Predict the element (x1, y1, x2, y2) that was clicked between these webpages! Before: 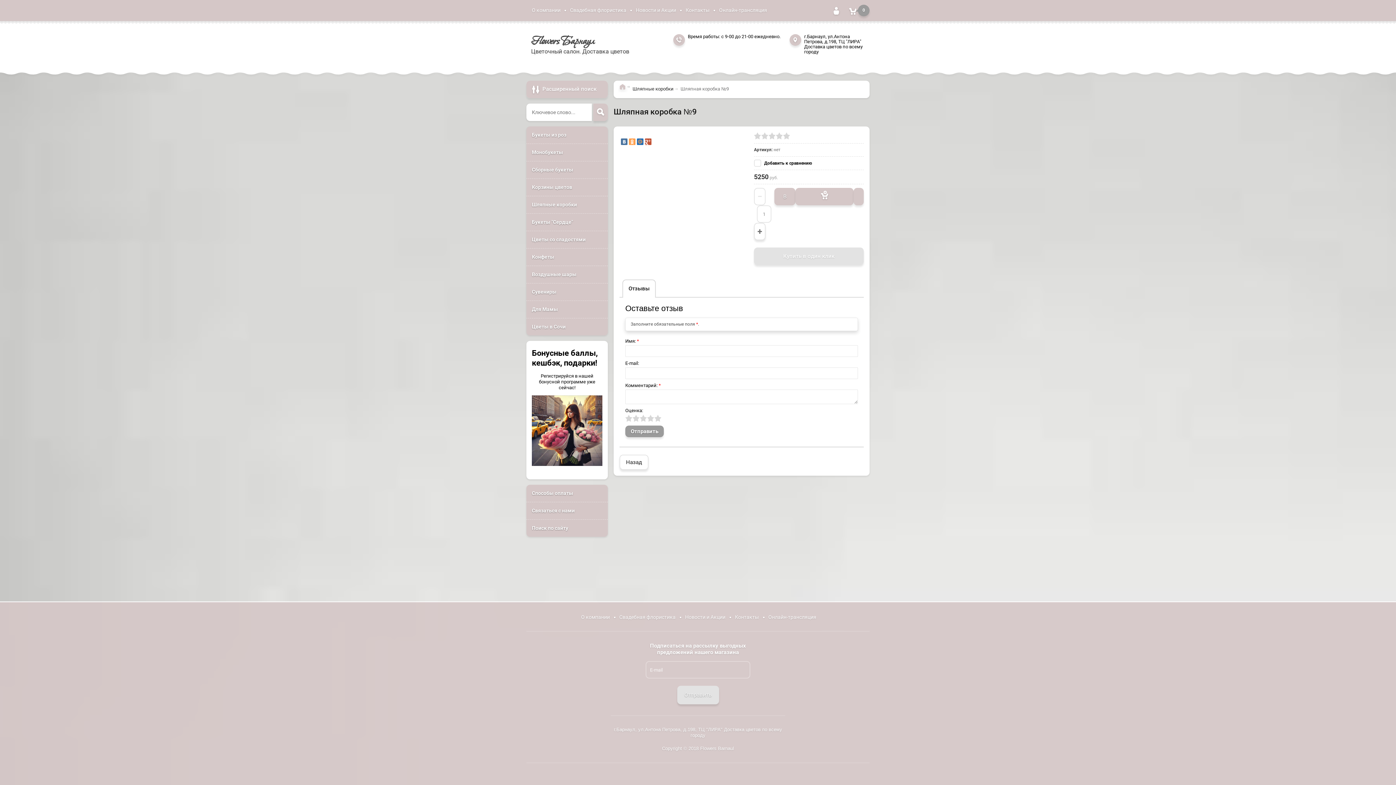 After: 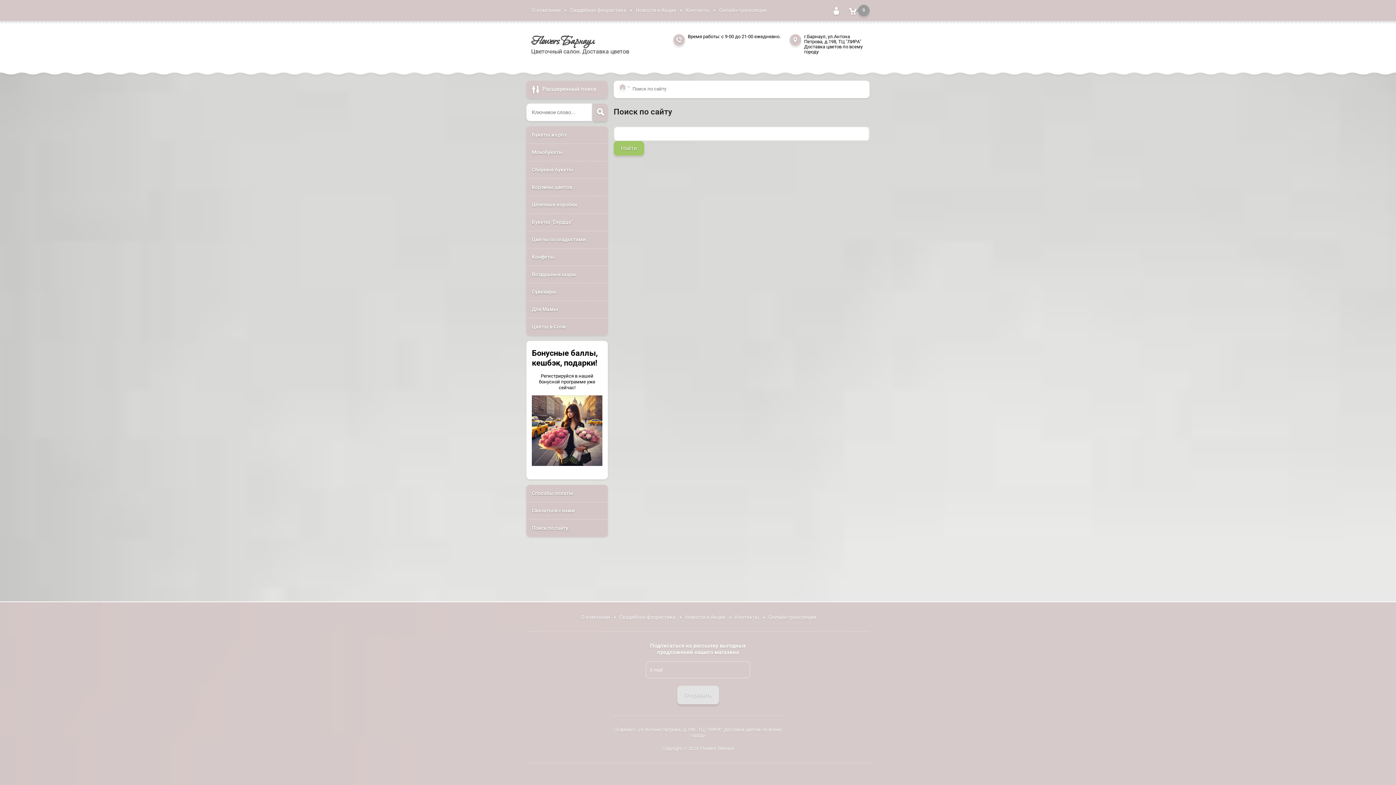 Action: bbox: (526, 519, 608, 537) label: Поиск по сайту